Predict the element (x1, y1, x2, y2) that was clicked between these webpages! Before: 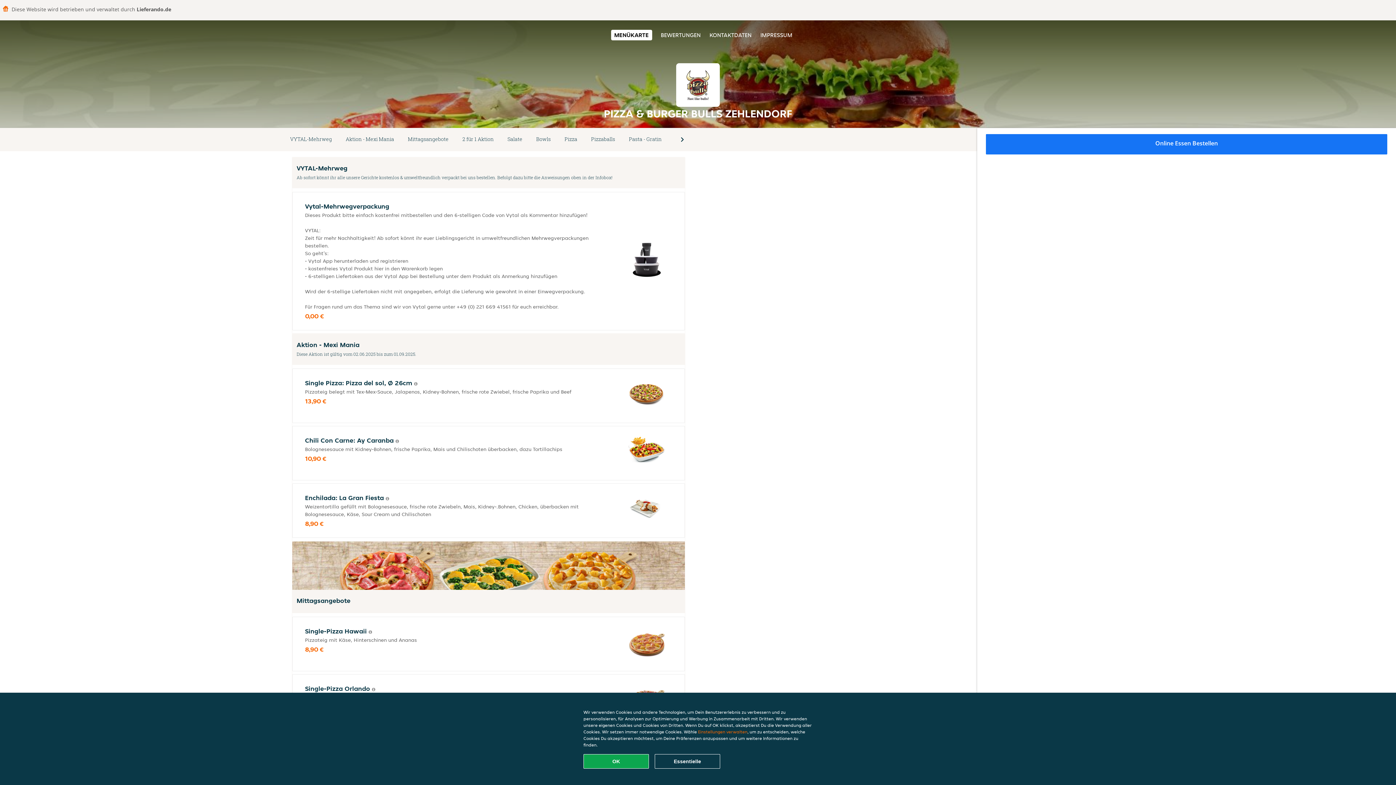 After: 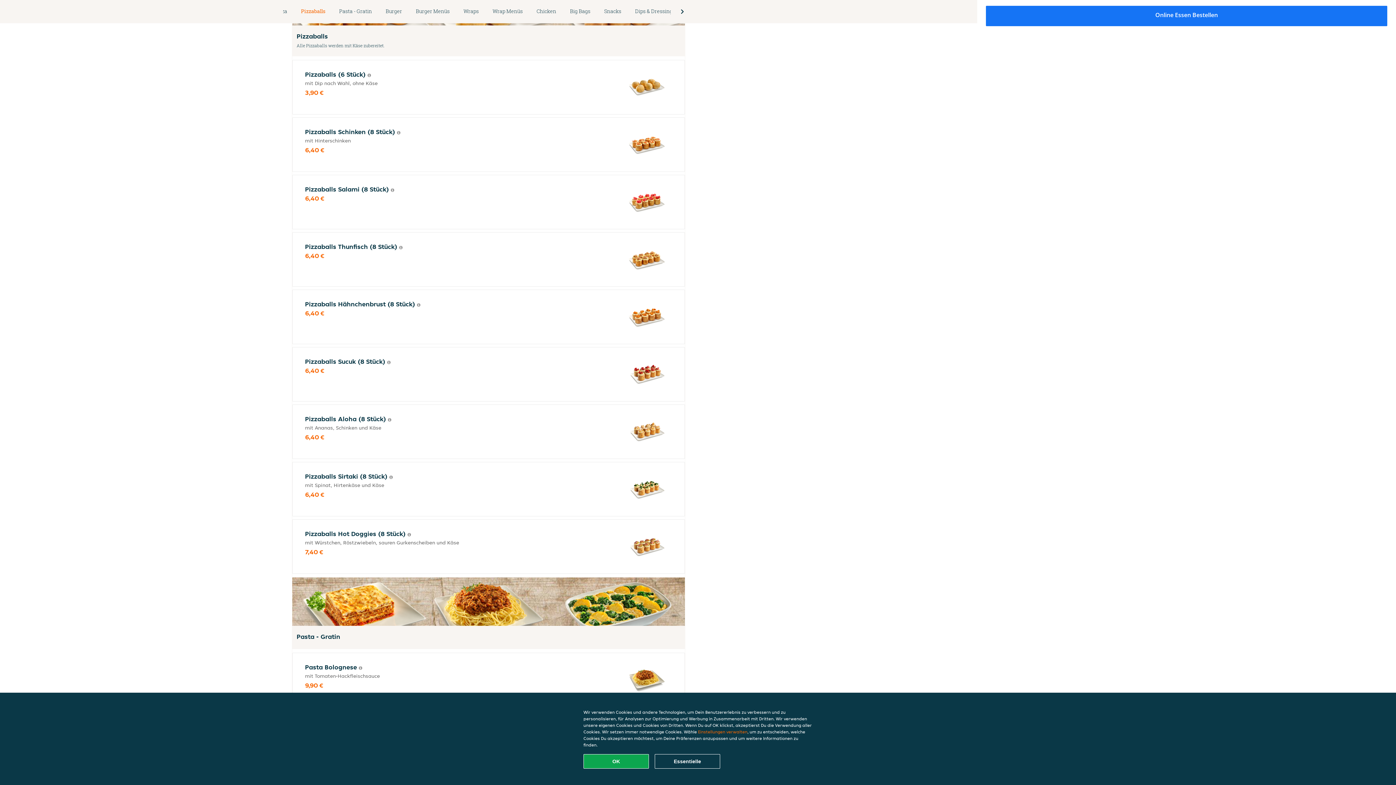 Action: bbox: (584, 134, 622, 144) label: Pizzaballs